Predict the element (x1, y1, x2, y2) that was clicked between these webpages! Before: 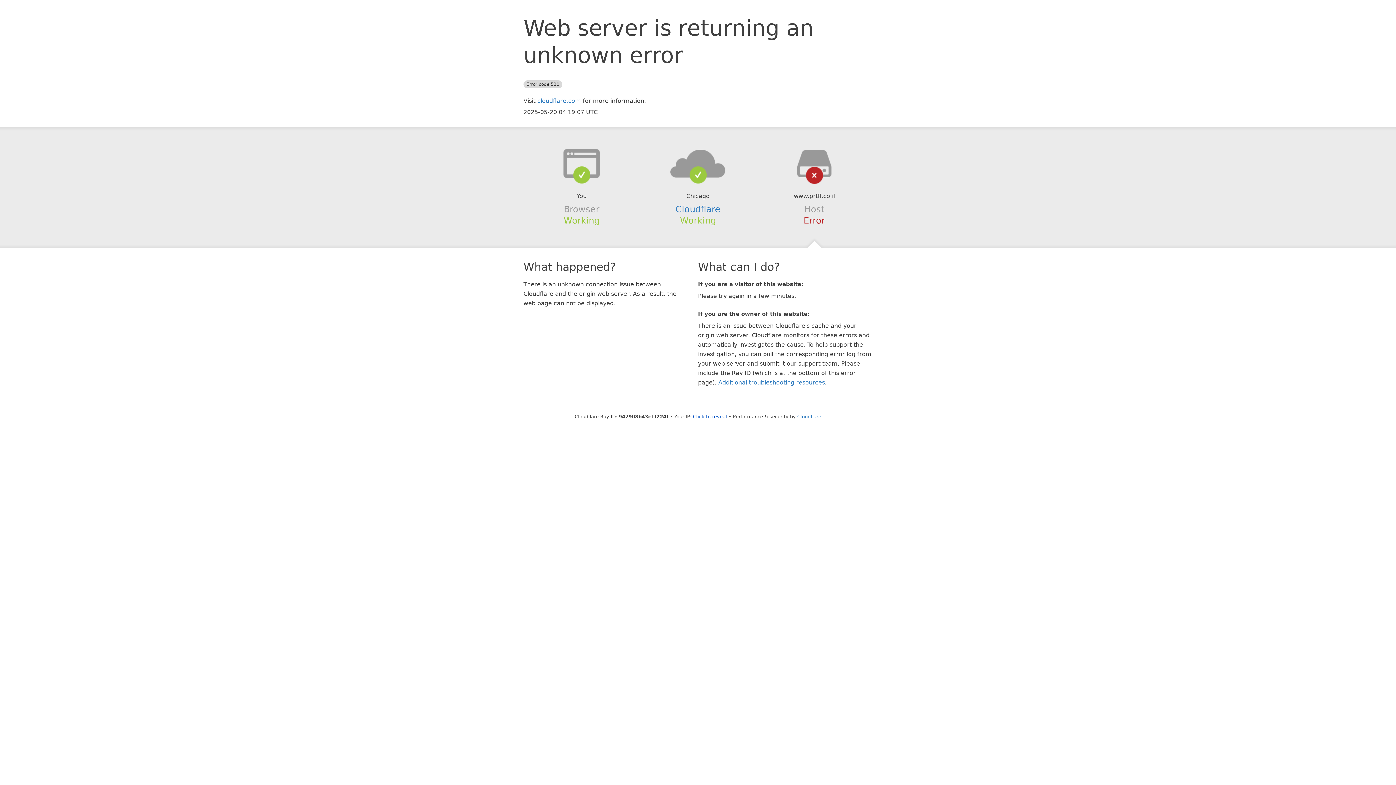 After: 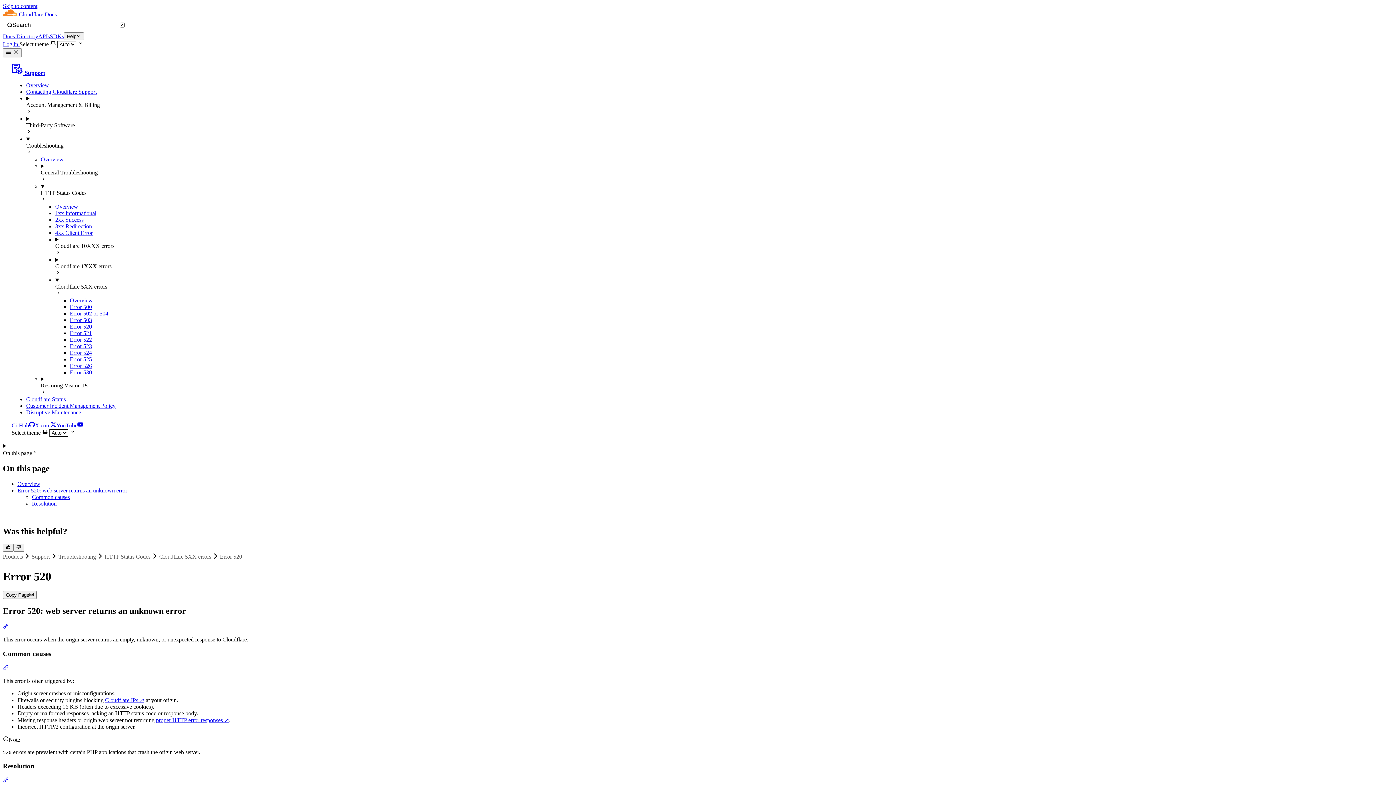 Action: bbox: (718, 379, 825, 386) label: Additional troubleshooting resources